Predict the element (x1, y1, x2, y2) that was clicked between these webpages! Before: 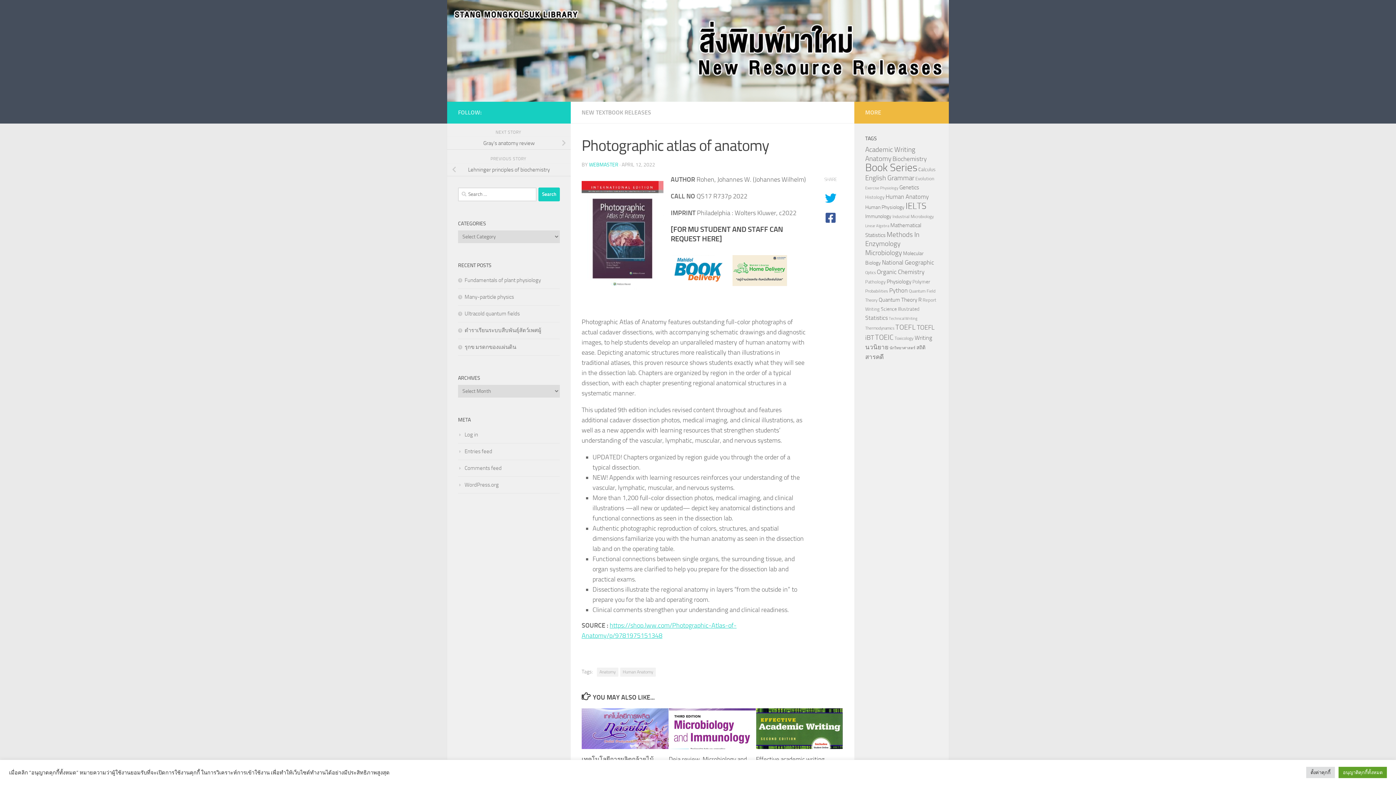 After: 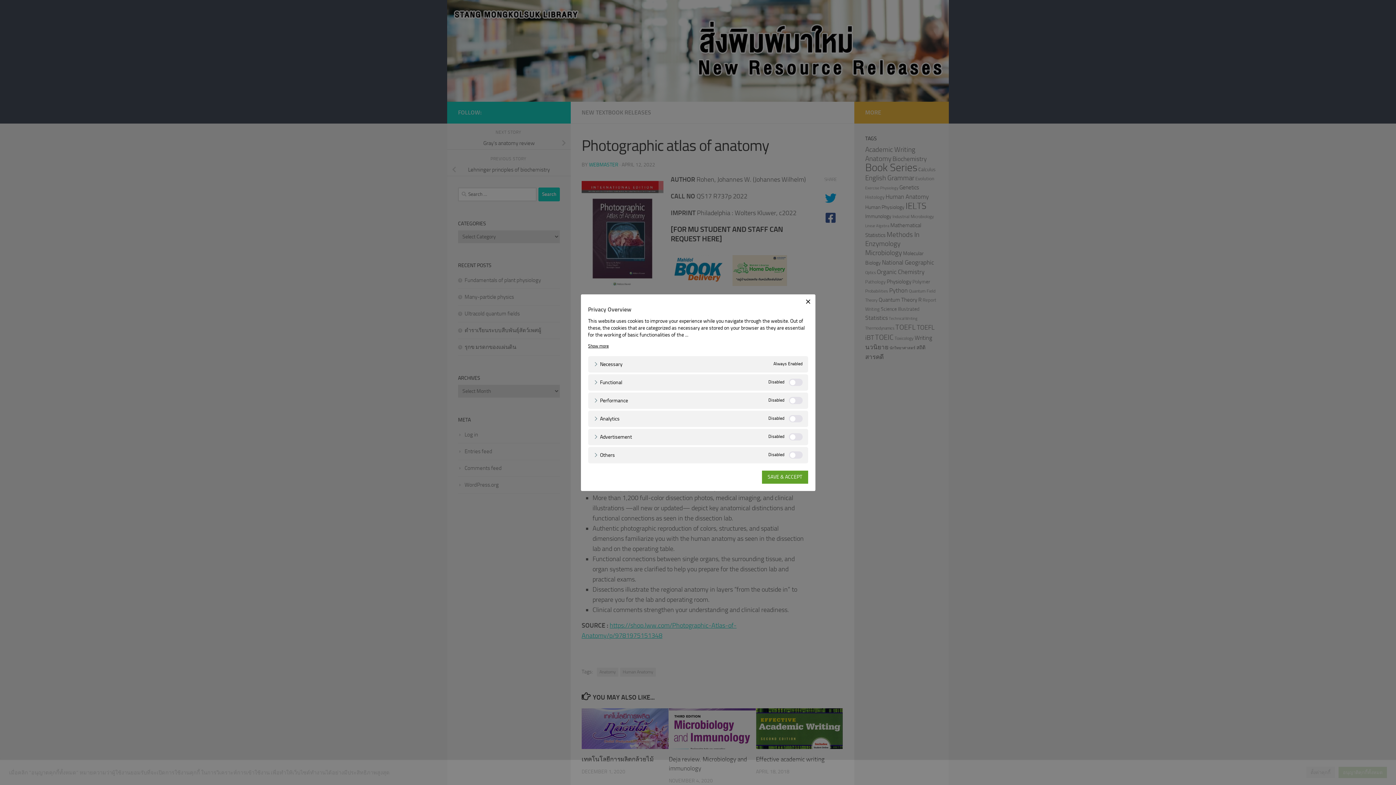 Action: bbox: (1306, 767, 1335, 778) label: ตั้งค่าคุกกี้